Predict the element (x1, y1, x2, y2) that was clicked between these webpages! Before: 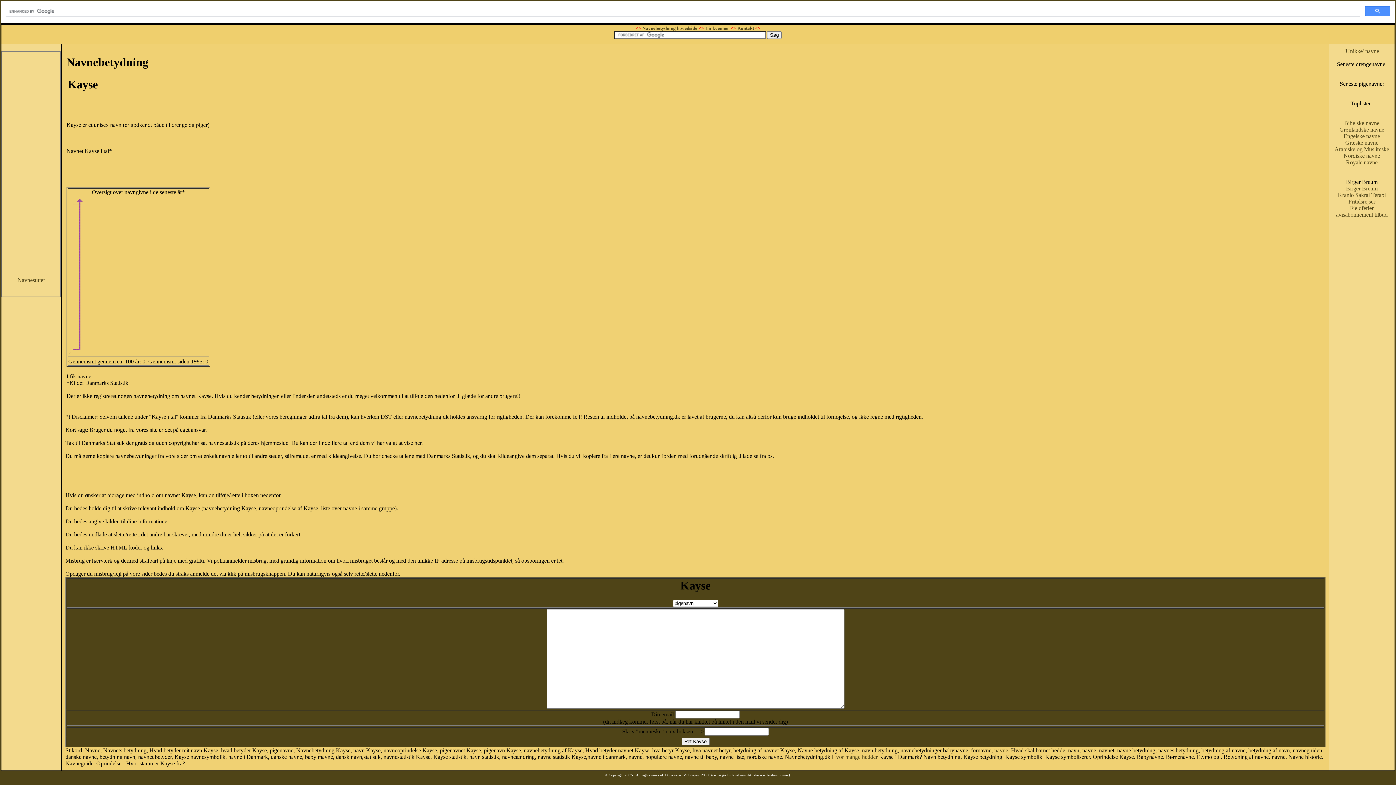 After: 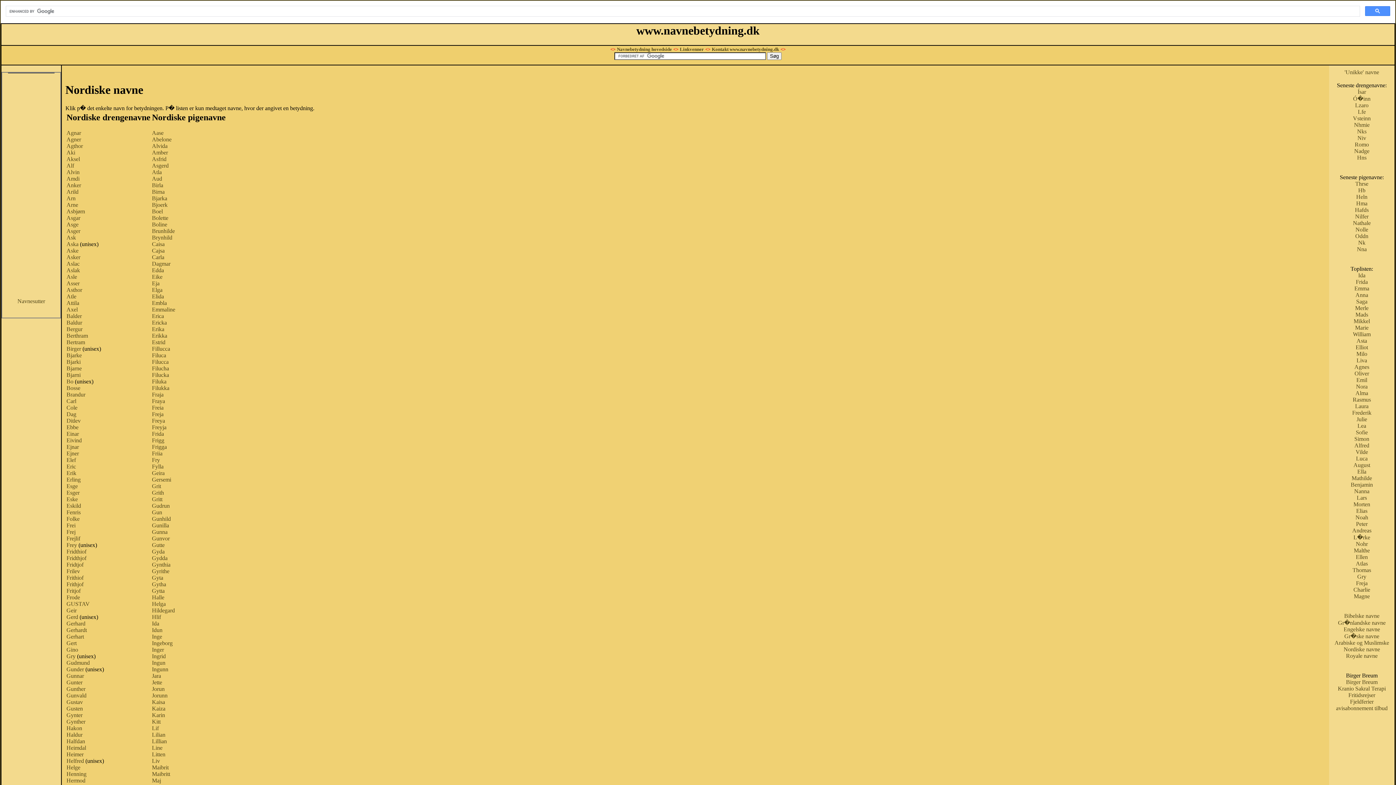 Action: label: Nordiske navne bbox: (1344, 152, 1380, 158)